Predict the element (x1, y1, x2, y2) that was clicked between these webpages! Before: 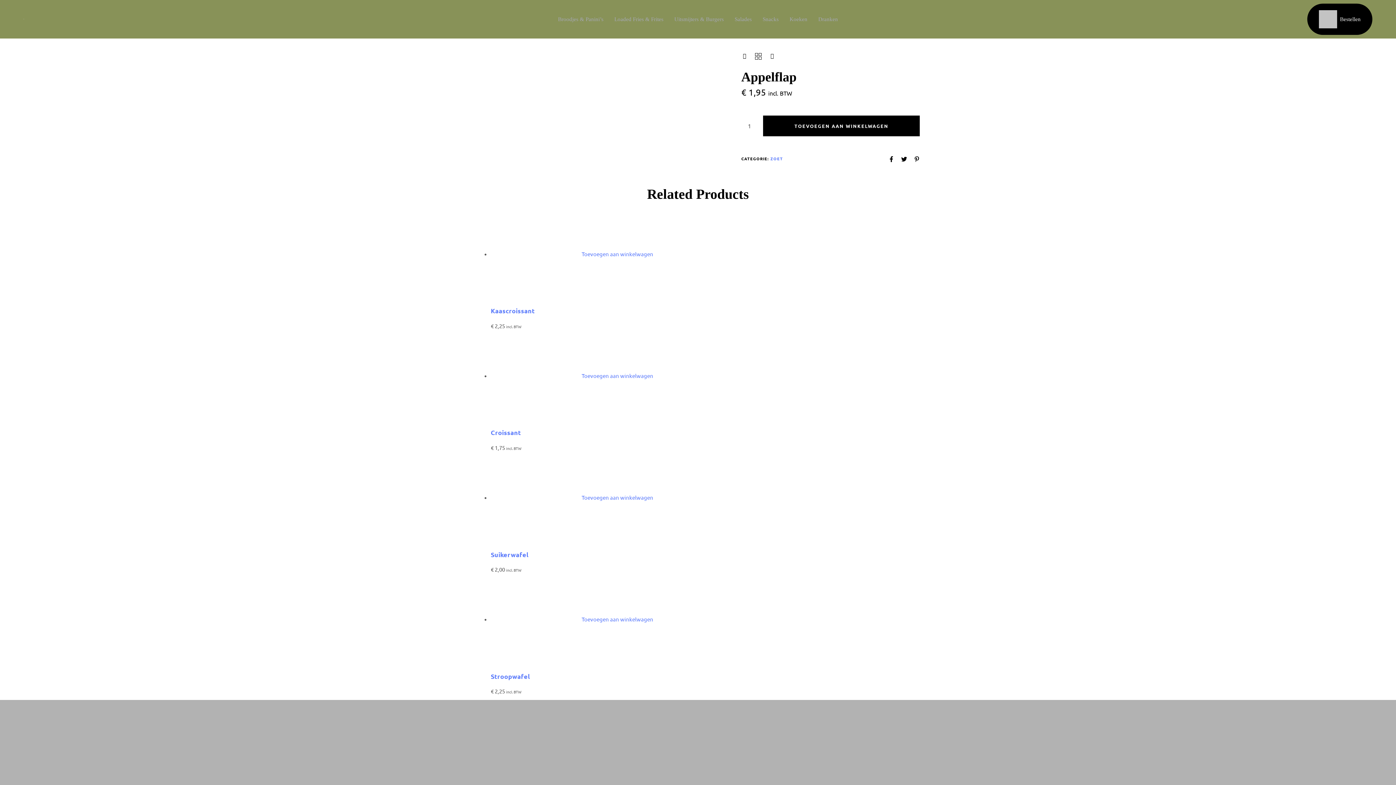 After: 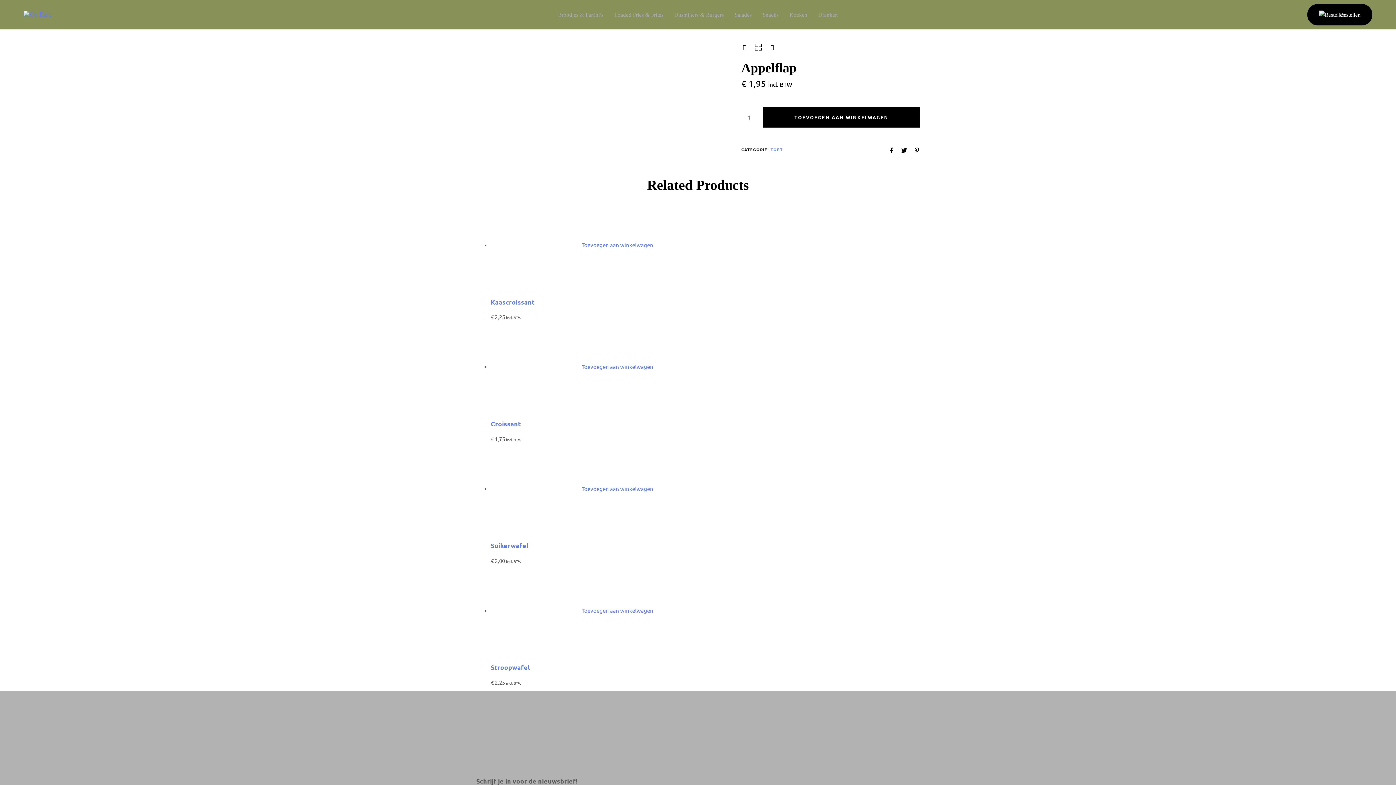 Action: bbox: (552, 0, 609, 38) label: Broodjes & Panini’s